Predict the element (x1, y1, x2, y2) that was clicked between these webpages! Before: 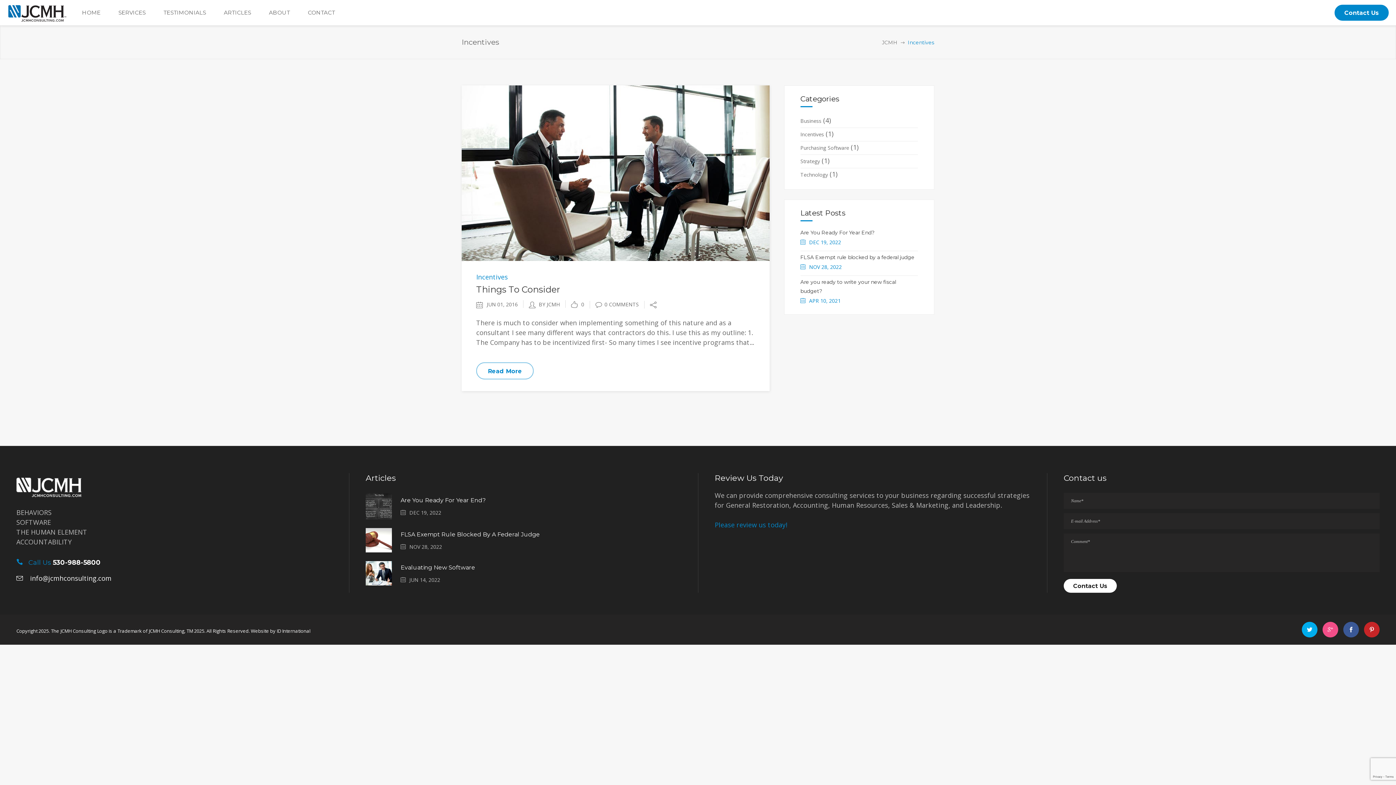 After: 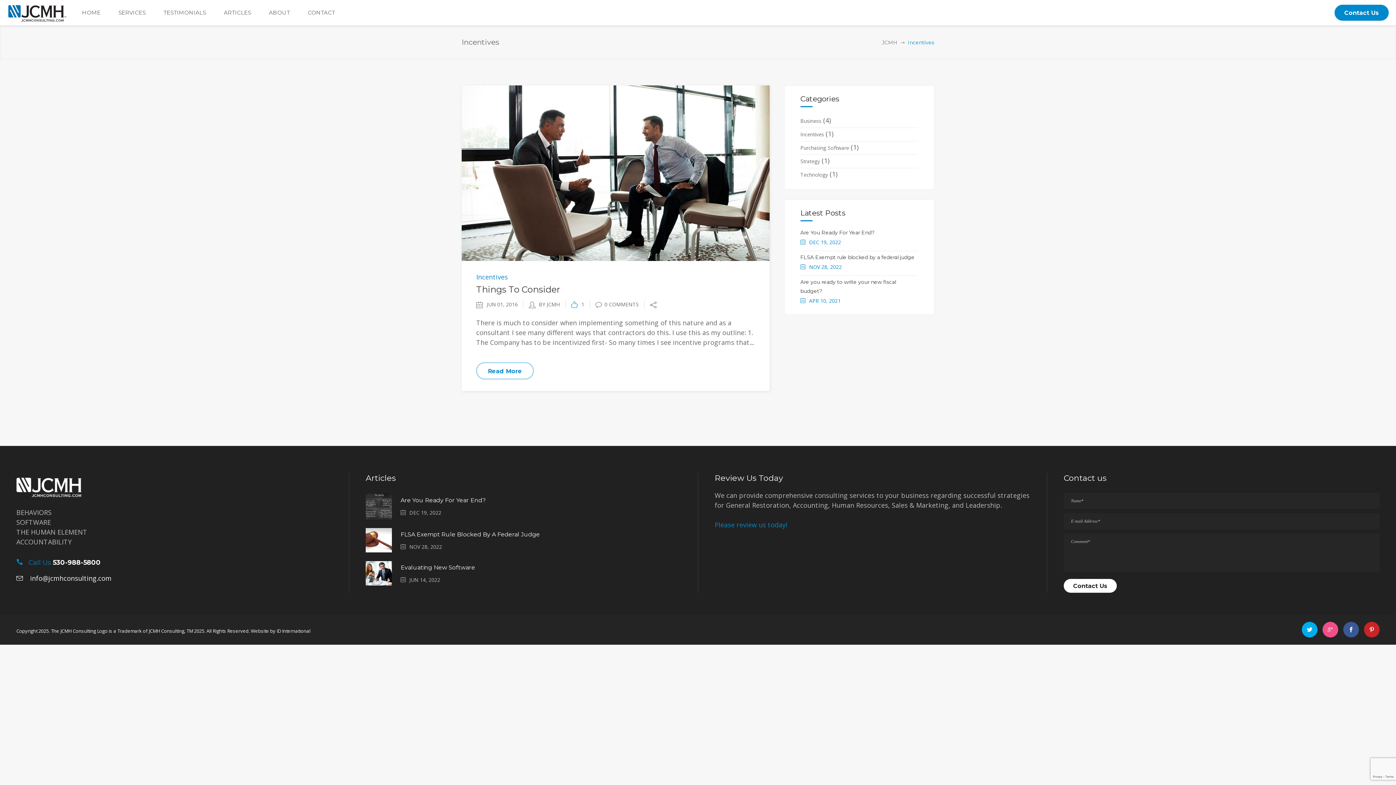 Action: bbox: (571, 301, 584, 308) label: 0